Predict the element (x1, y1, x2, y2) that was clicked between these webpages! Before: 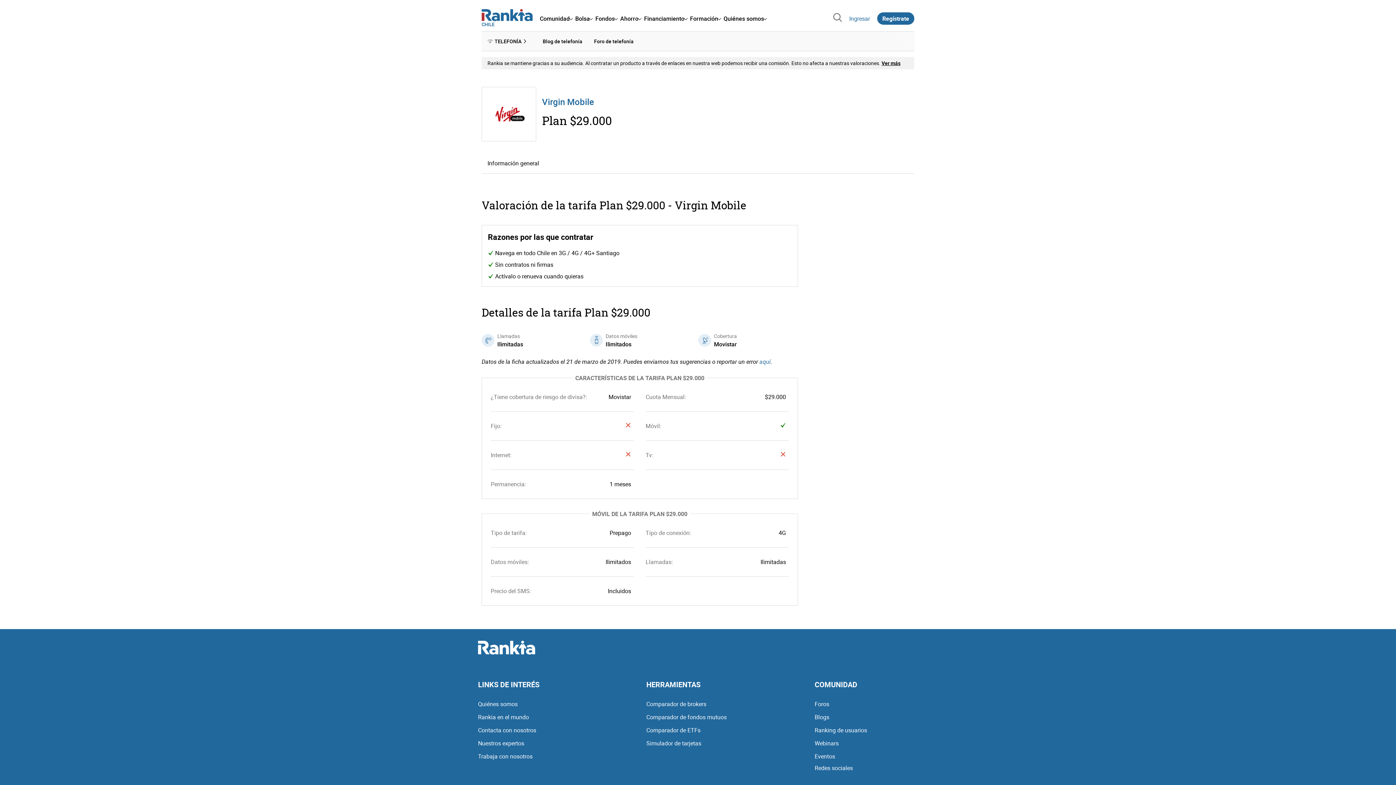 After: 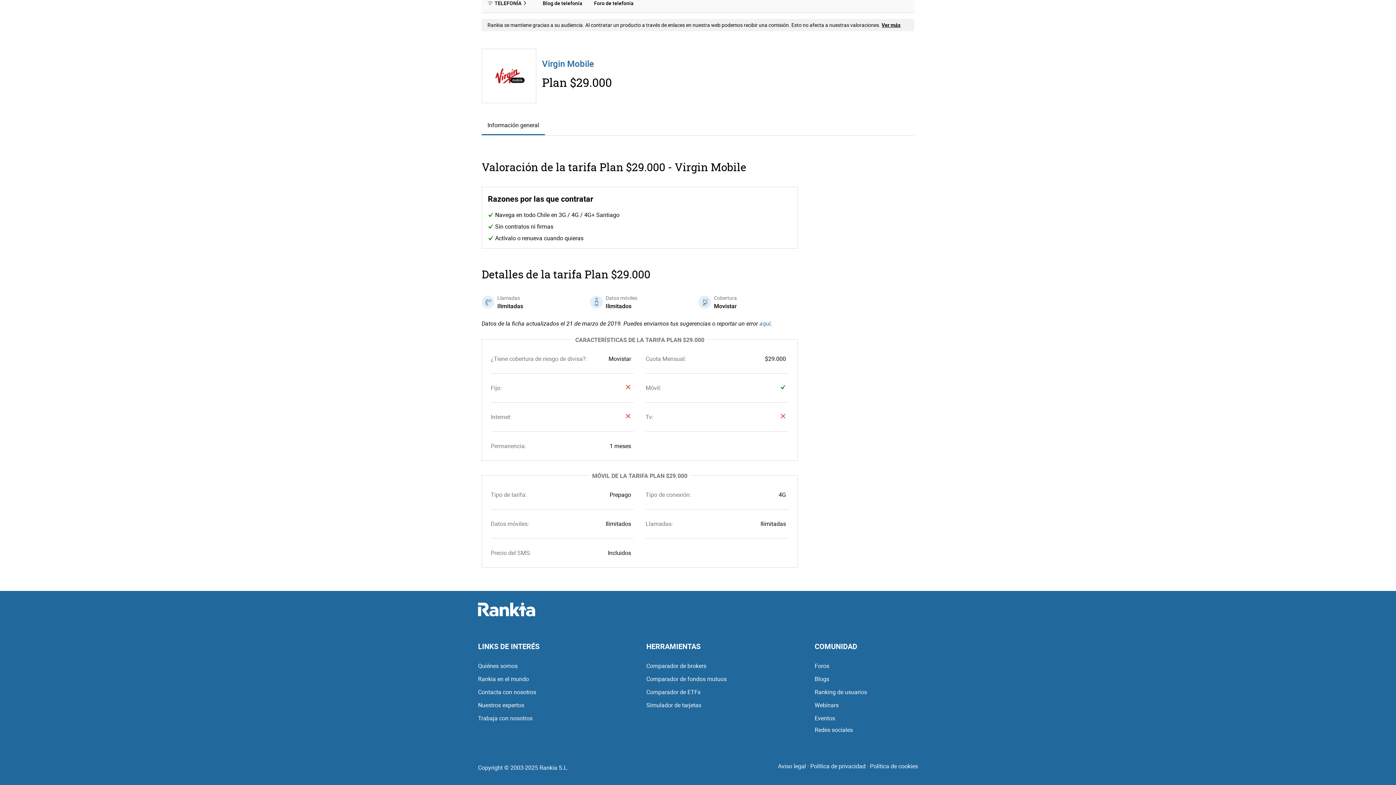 Action: bbox: (481, 153, 545, 173) label: Información general